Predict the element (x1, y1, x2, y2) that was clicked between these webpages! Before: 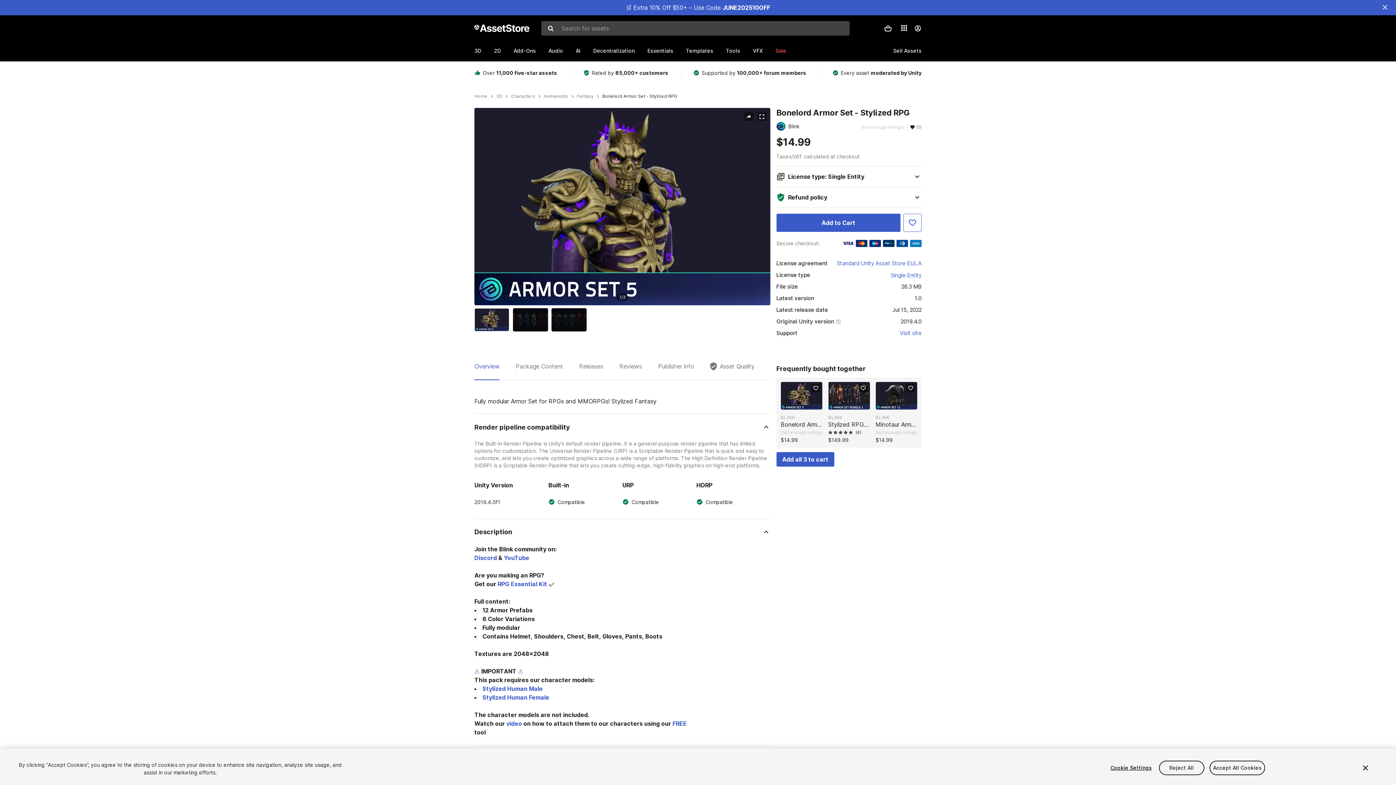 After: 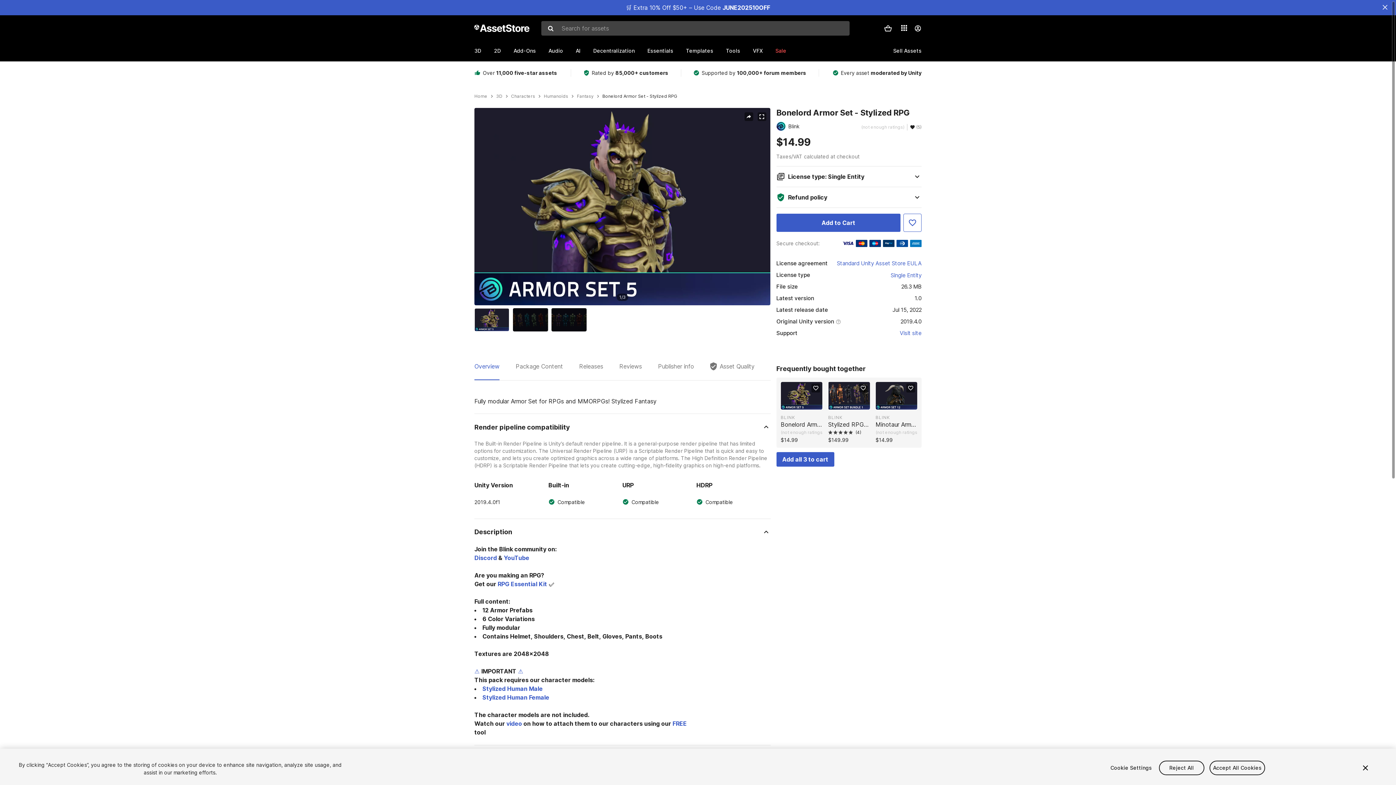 Action: bbox: (474, 362, 499, 380) label: Overview